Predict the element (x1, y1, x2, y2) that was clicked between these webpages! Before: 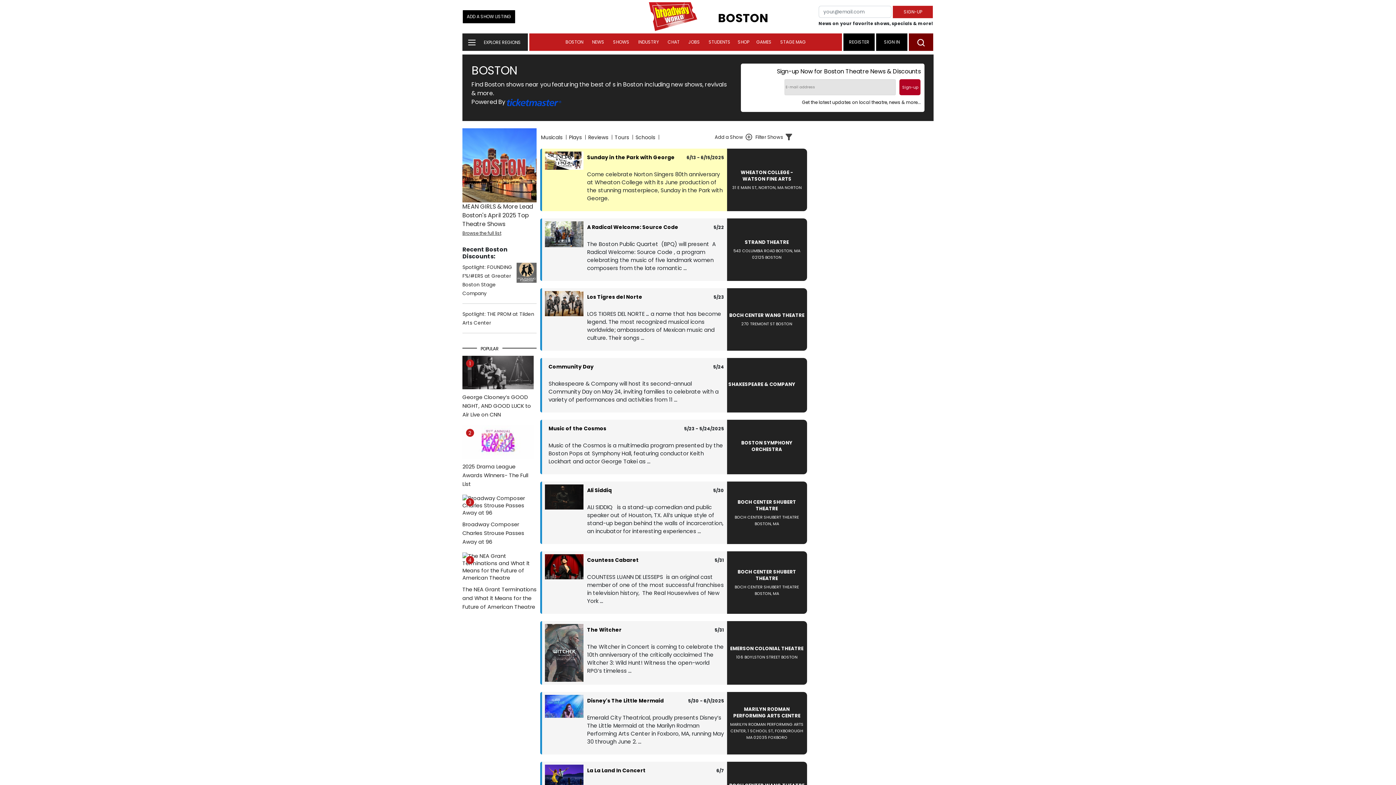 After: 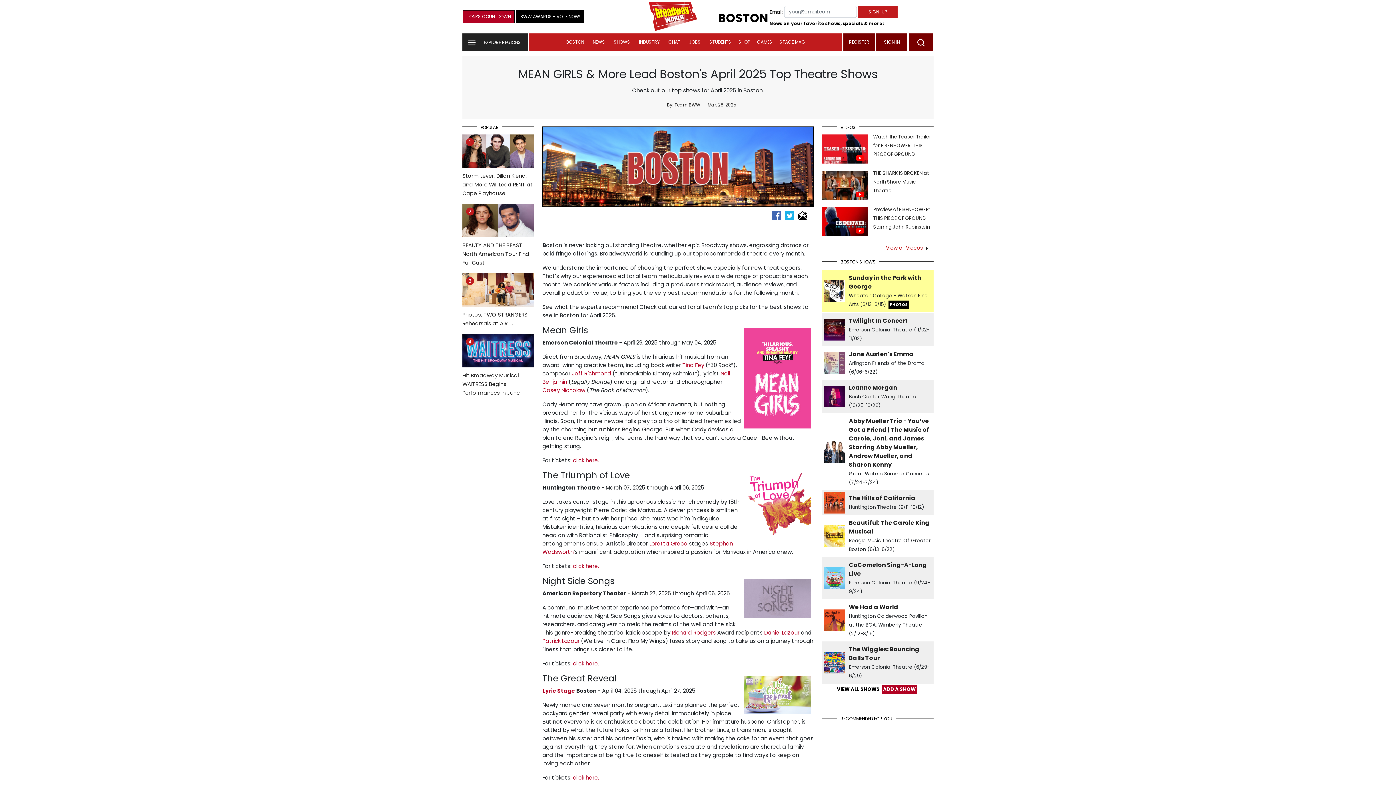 Action: label: Browse the full list bbox: (462, 230, 501, 236)